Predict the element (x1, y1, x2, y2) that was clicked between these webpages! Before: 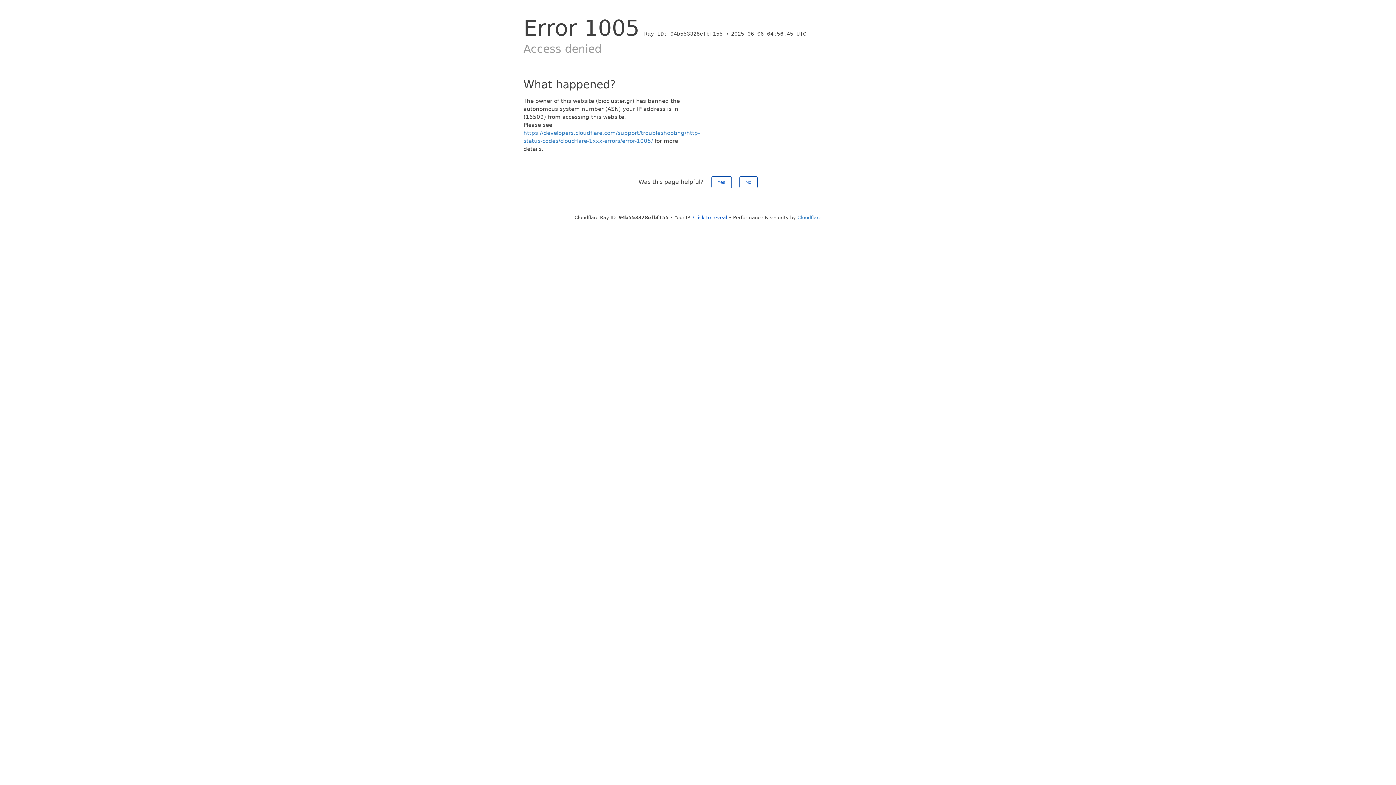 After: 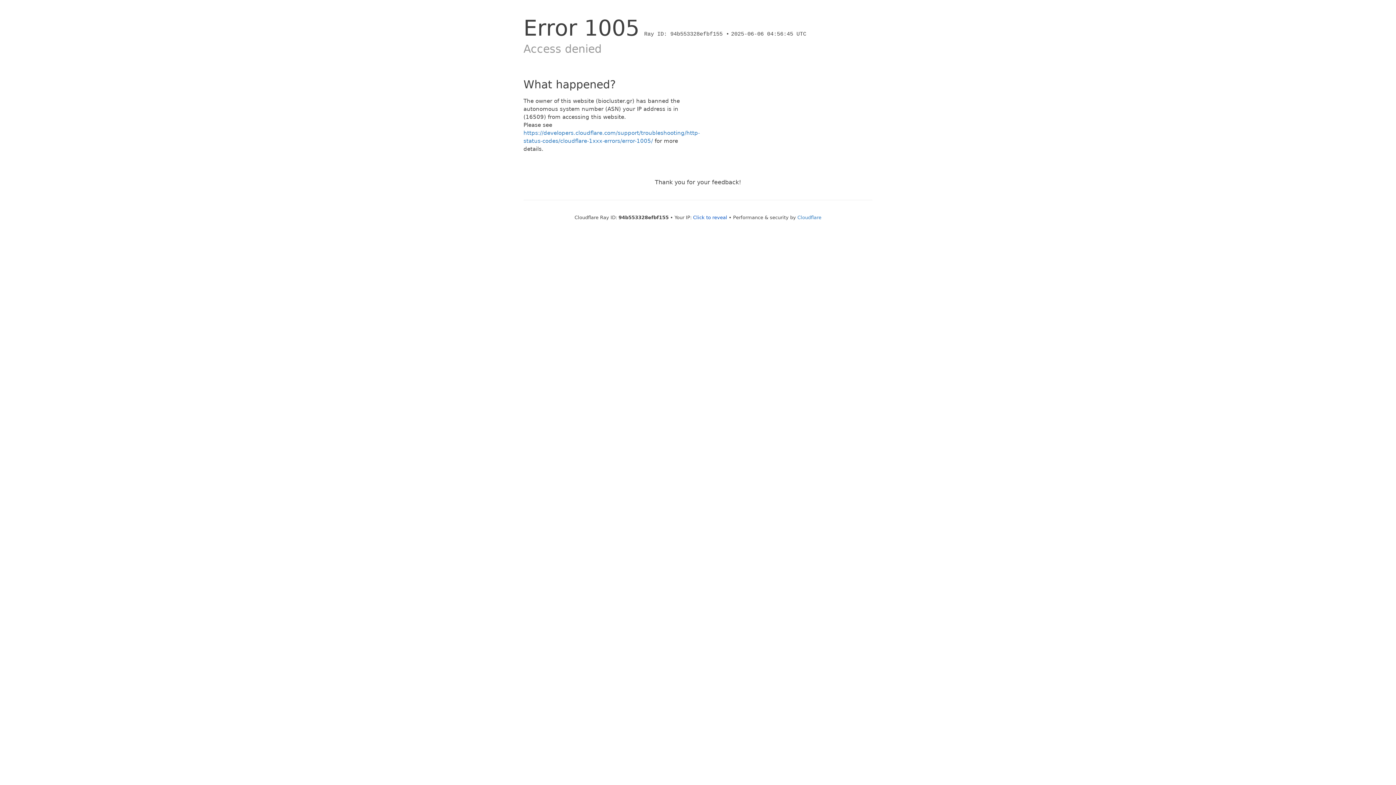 Action: bbox: (739, 176, 757, 188) label: No